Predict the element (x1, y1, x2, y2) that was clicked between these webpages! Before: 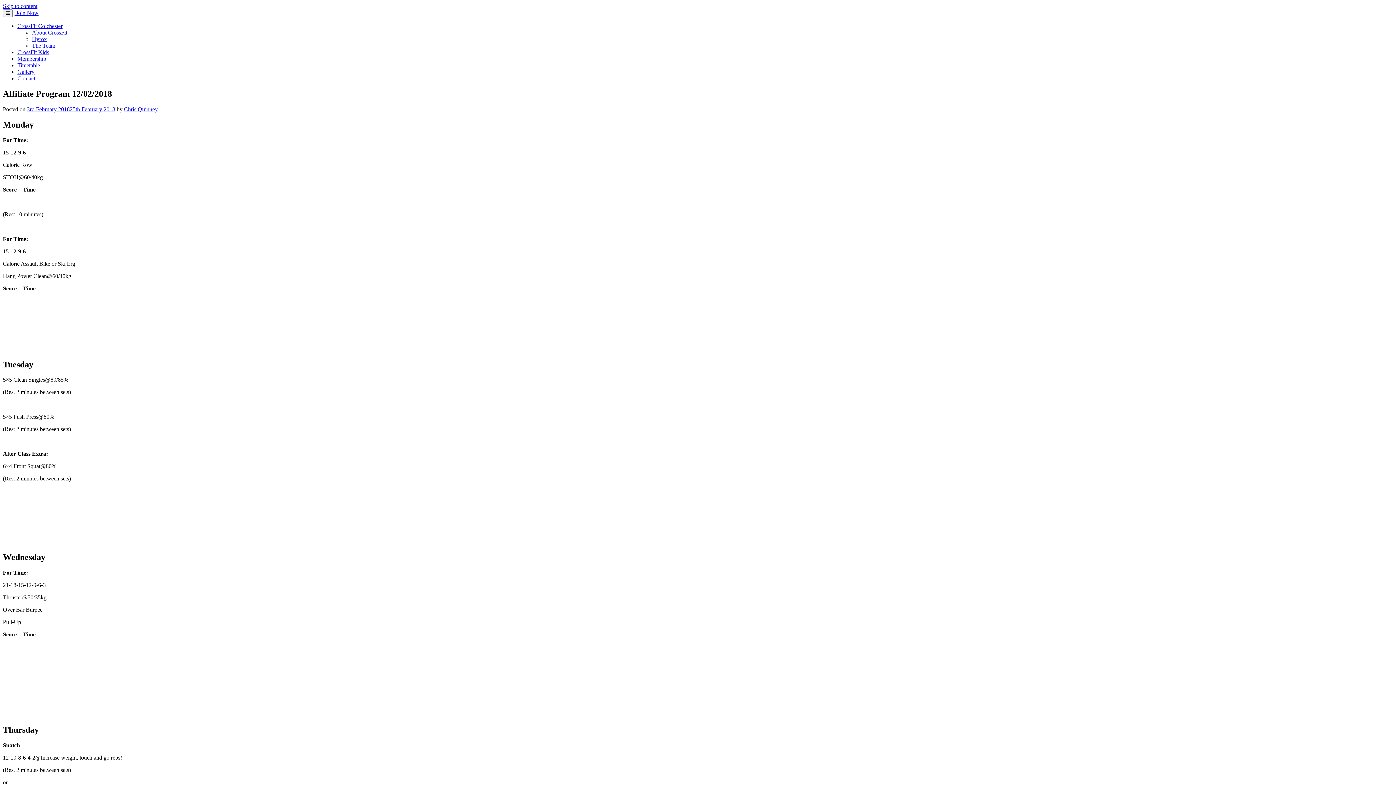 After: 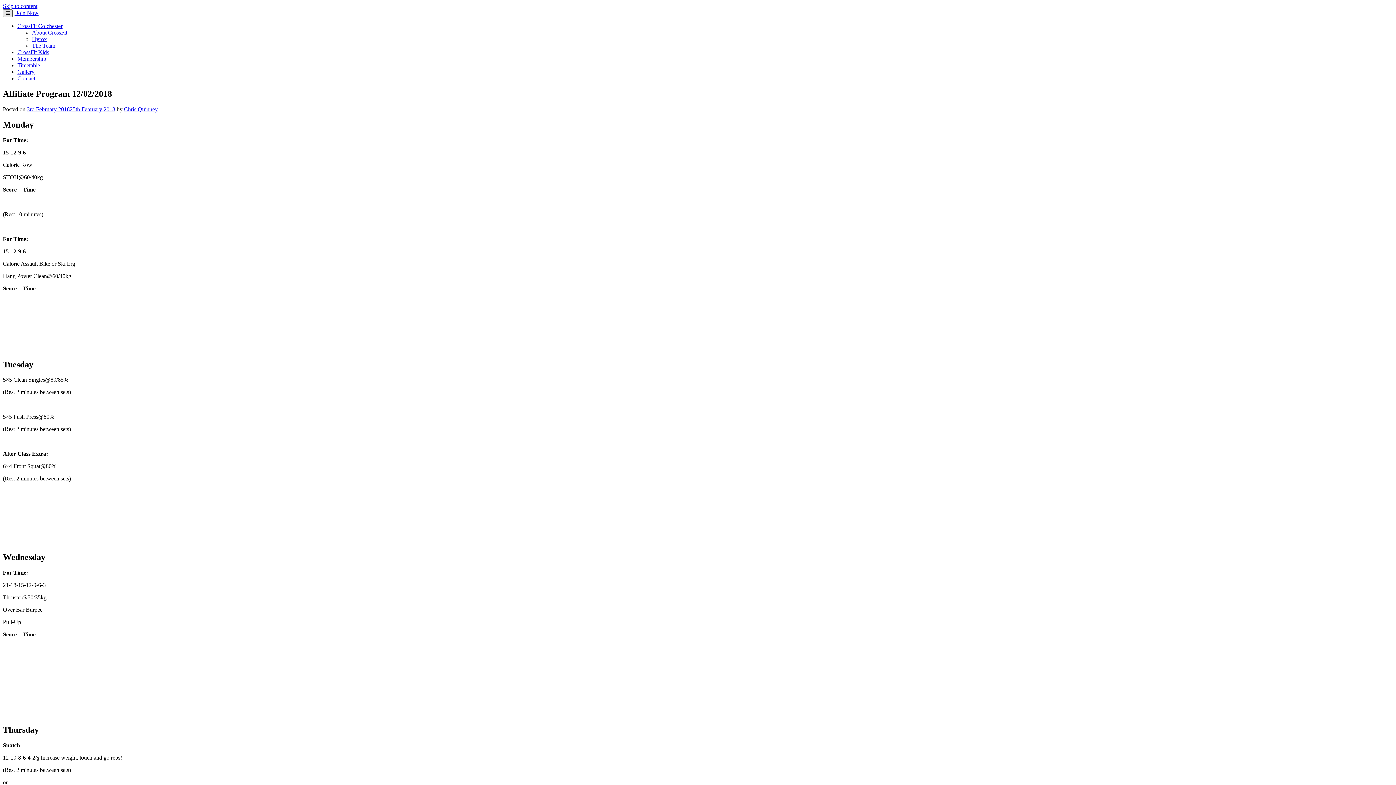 Action: label: Toggle navigation bbox: (2, 9, 12, 17)